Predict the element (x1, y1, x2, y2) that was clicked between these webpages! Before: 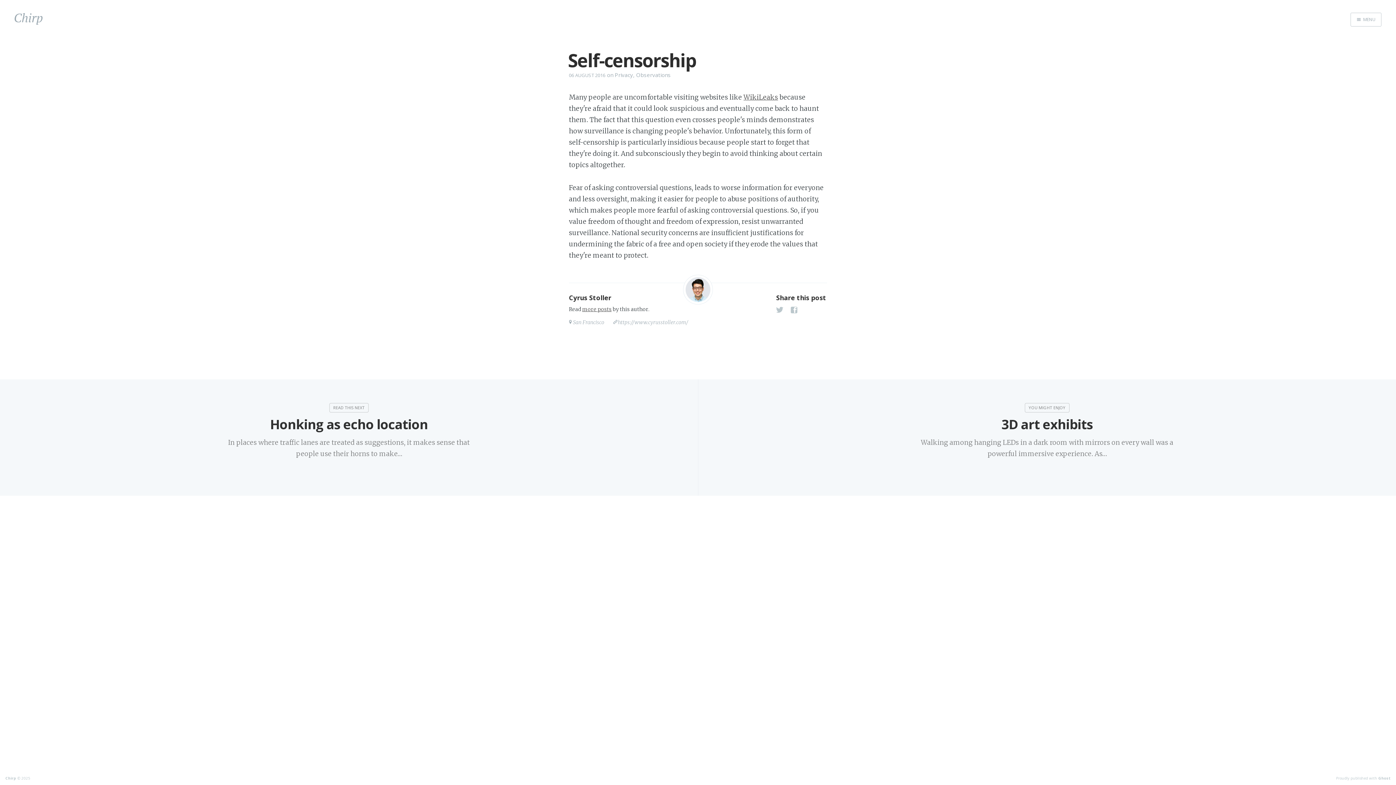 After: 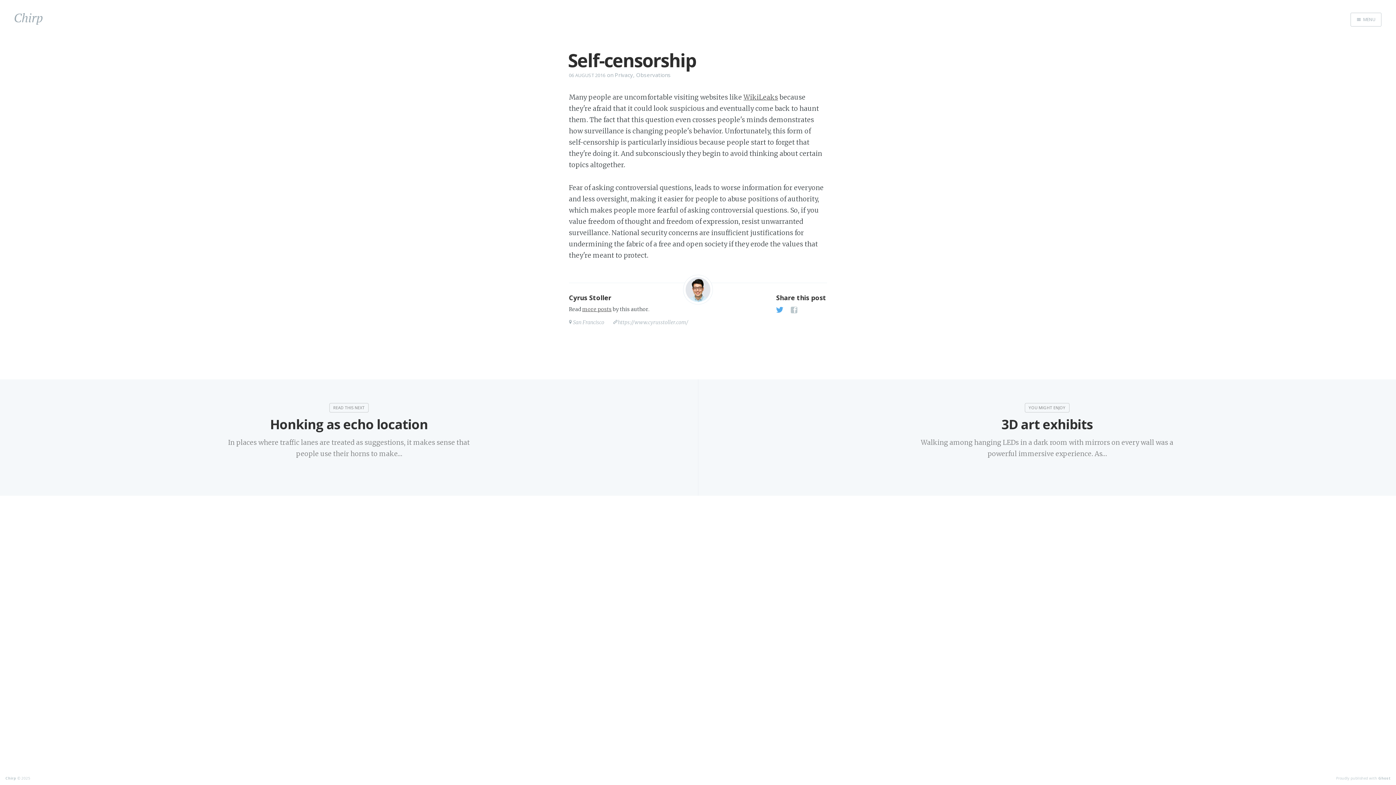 Action: bbox: (776, 304, 783, 316)